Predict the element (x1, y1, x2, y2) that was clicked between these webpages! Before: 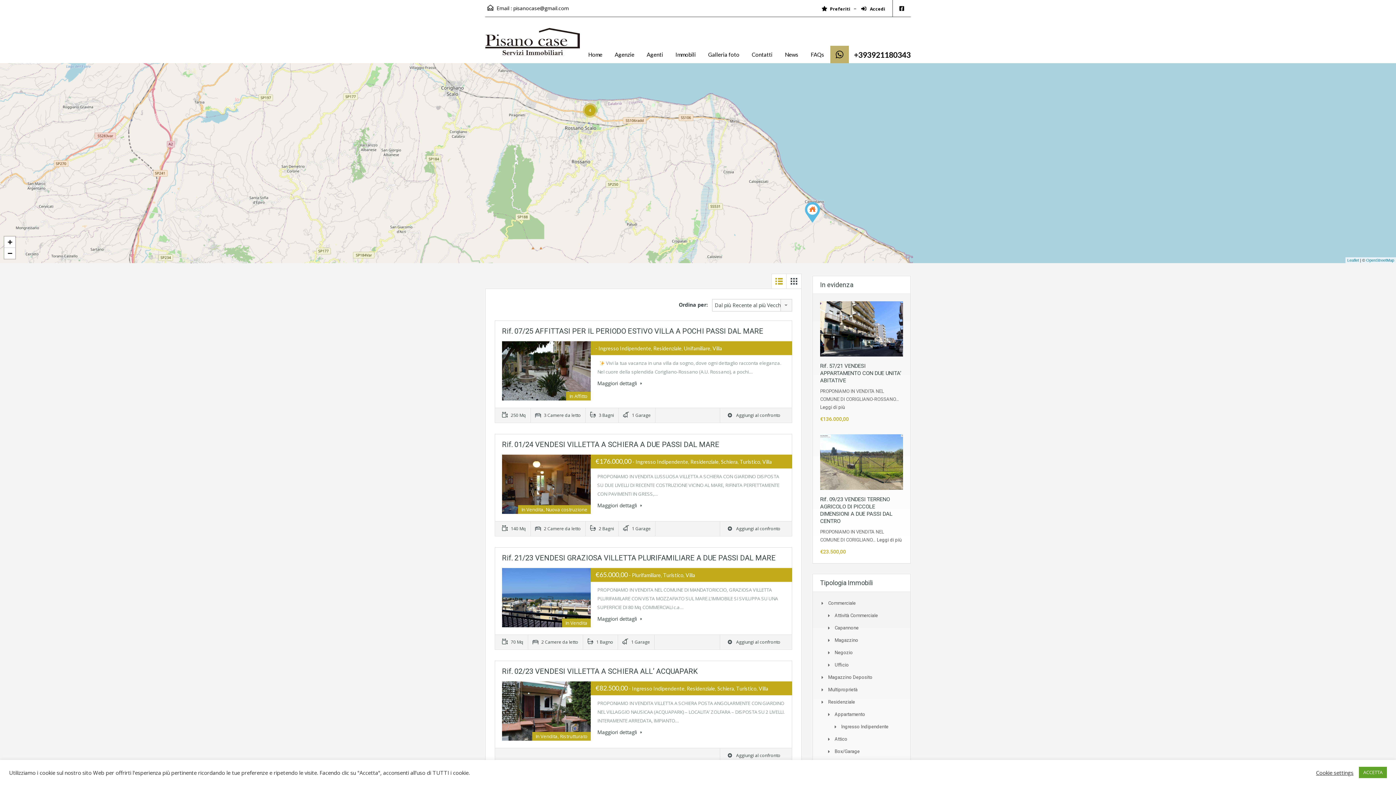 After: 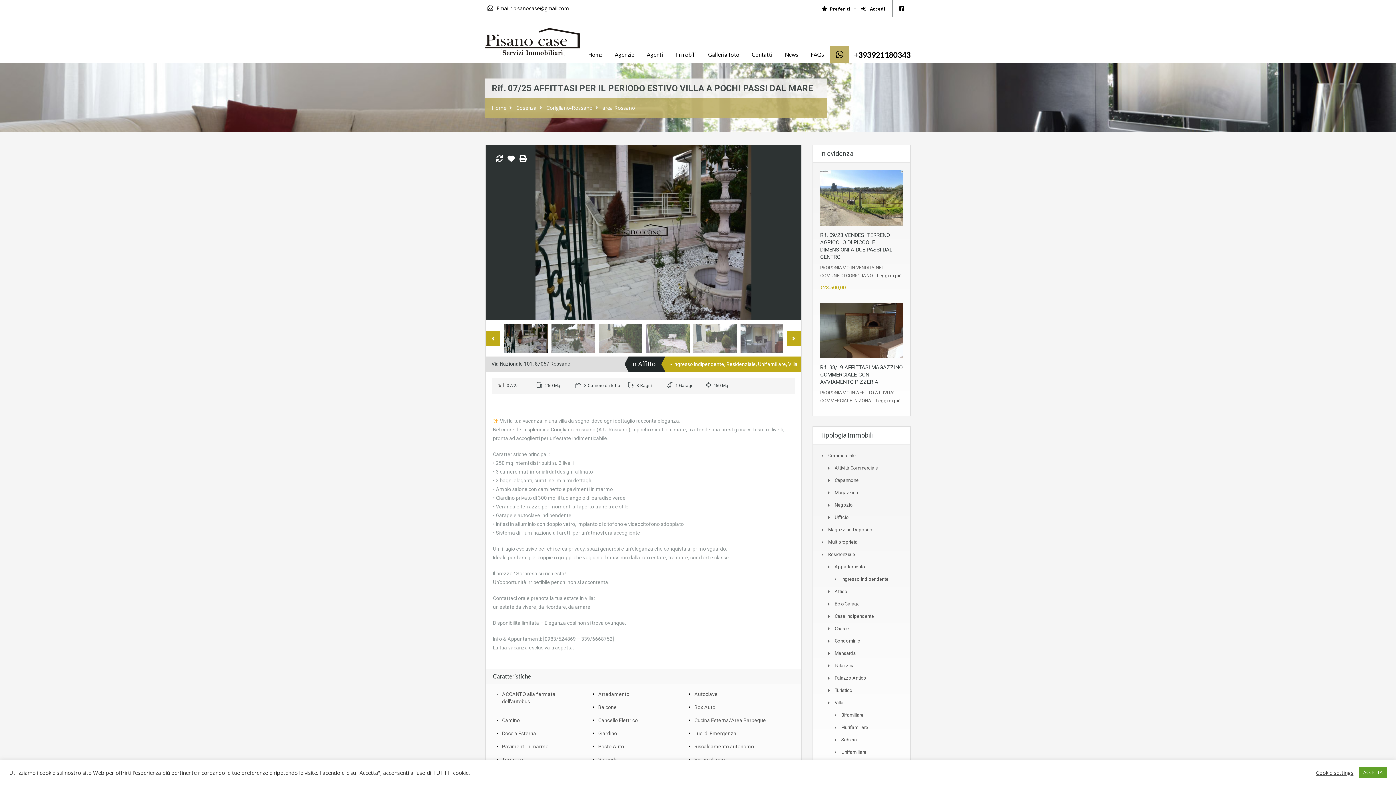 Action: label: Maggiori dettagli  bbox: (597, 380, 642, 387)